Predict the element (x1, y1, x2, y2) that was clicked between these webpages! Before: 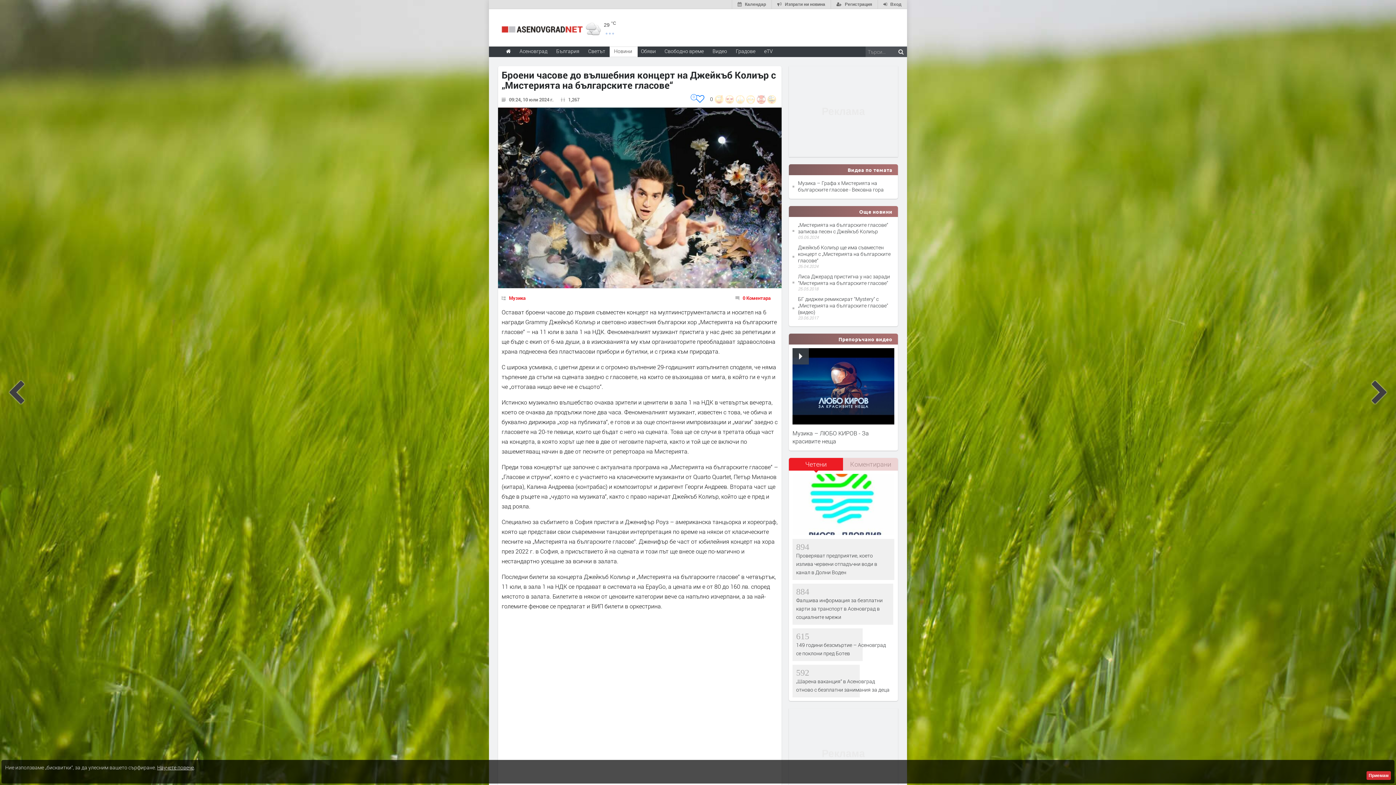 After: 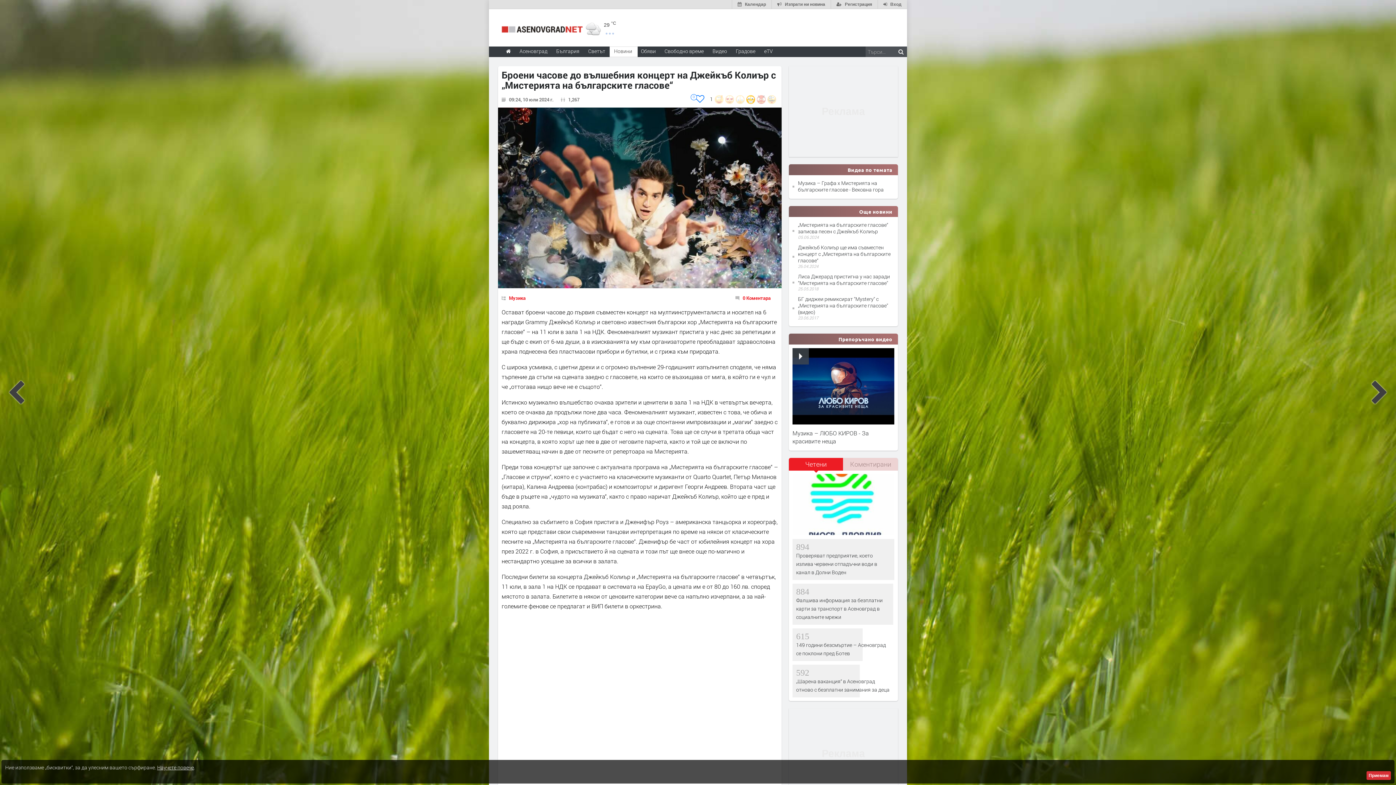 Action: bbox: (746, 94, 755, 104)